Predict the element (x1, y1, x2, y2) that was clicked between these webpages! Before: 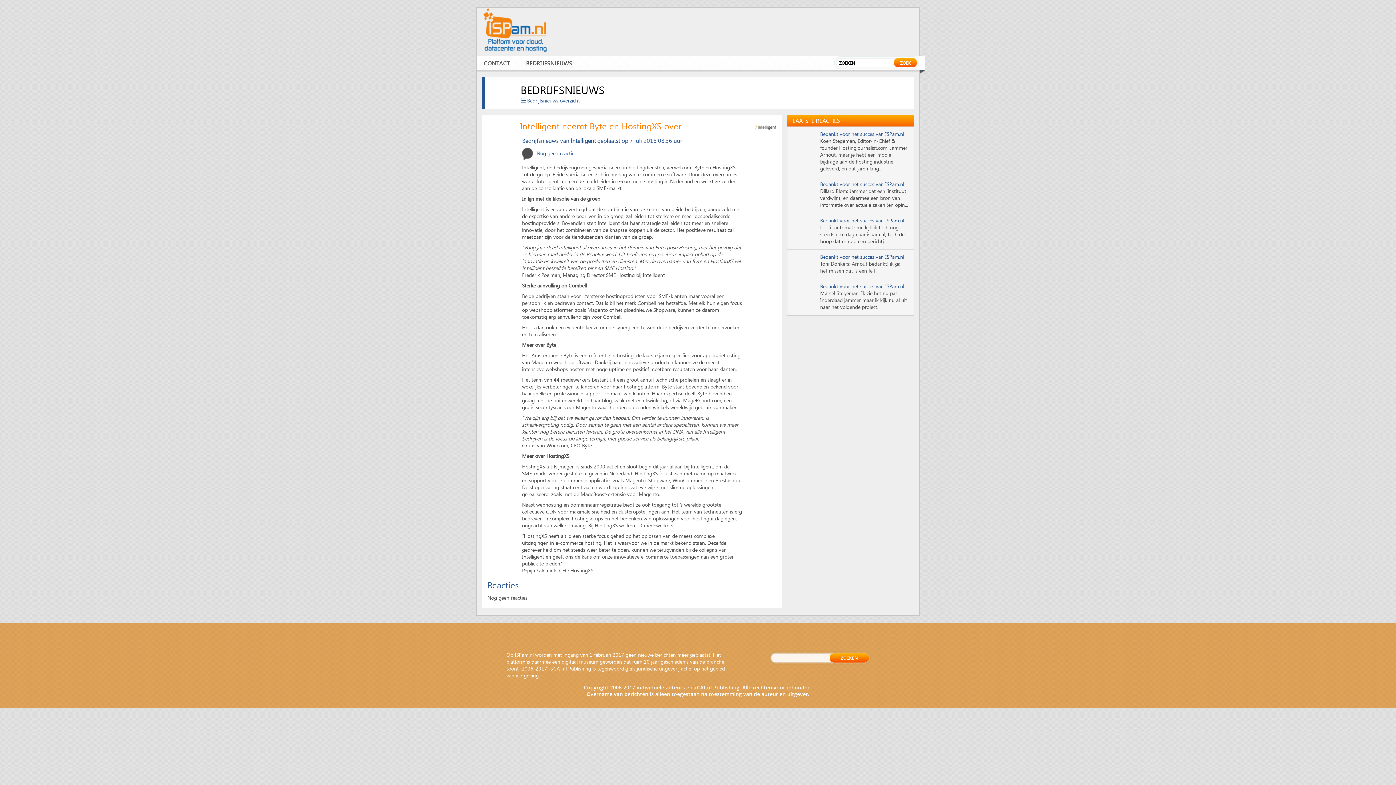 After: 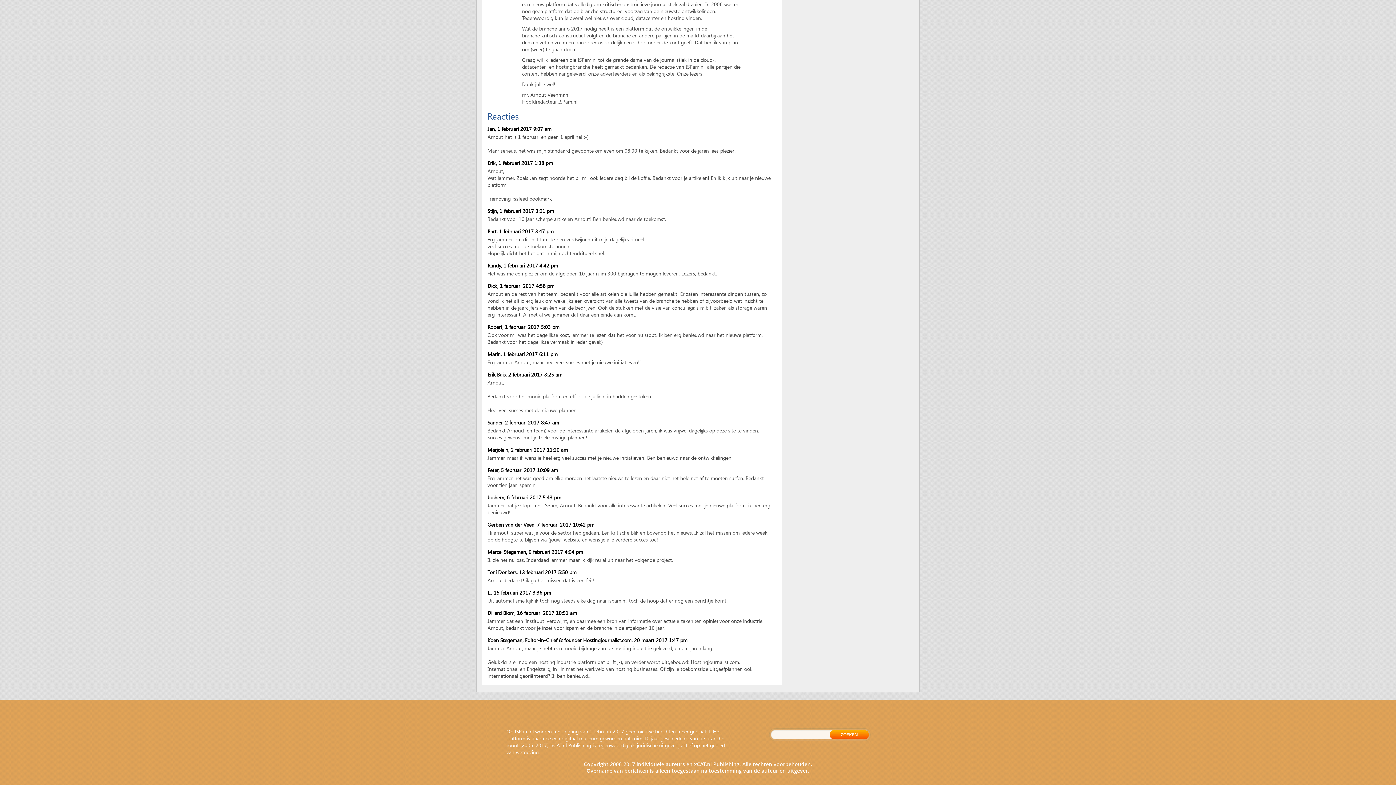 Action: label: Bedankt voor het succes van ISPam.nl bbox: (820, 217, 904, 224)